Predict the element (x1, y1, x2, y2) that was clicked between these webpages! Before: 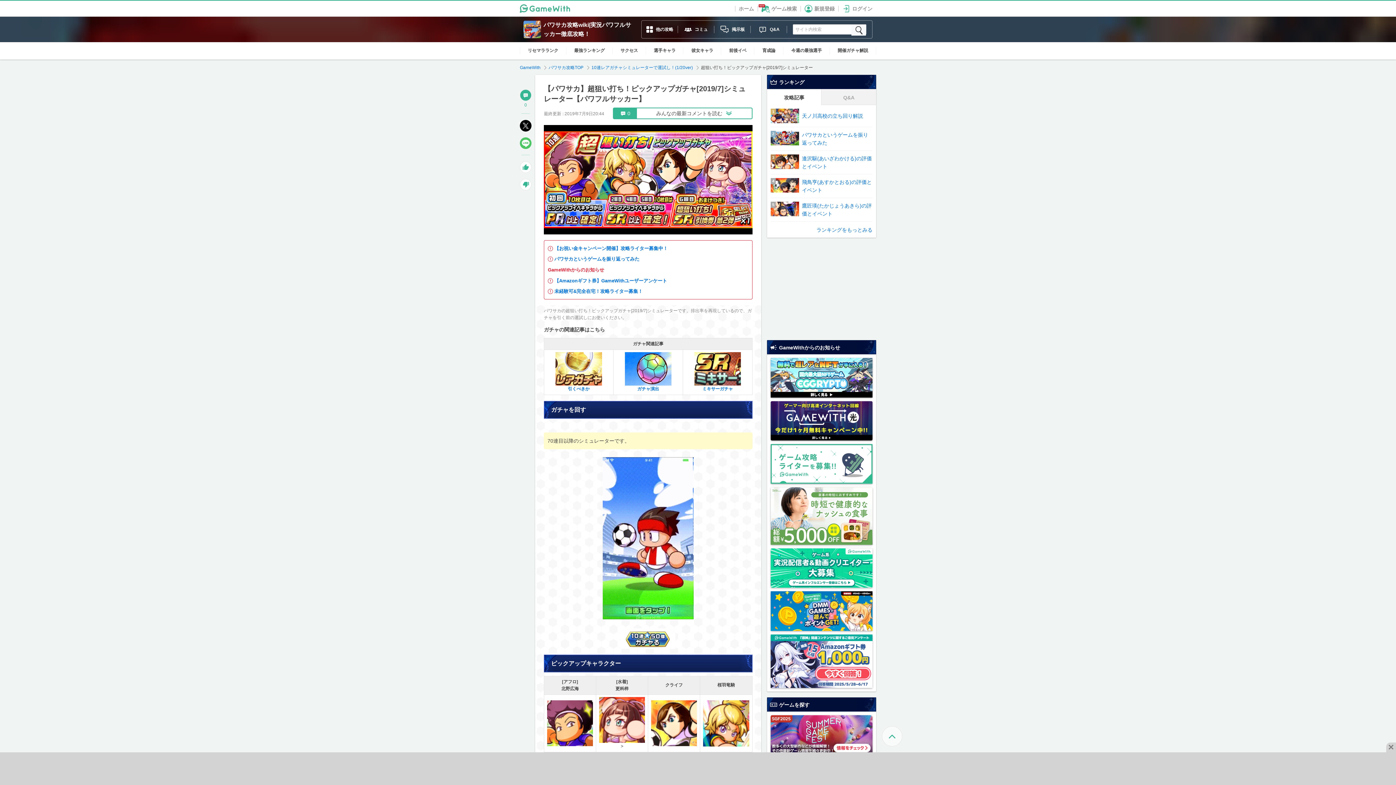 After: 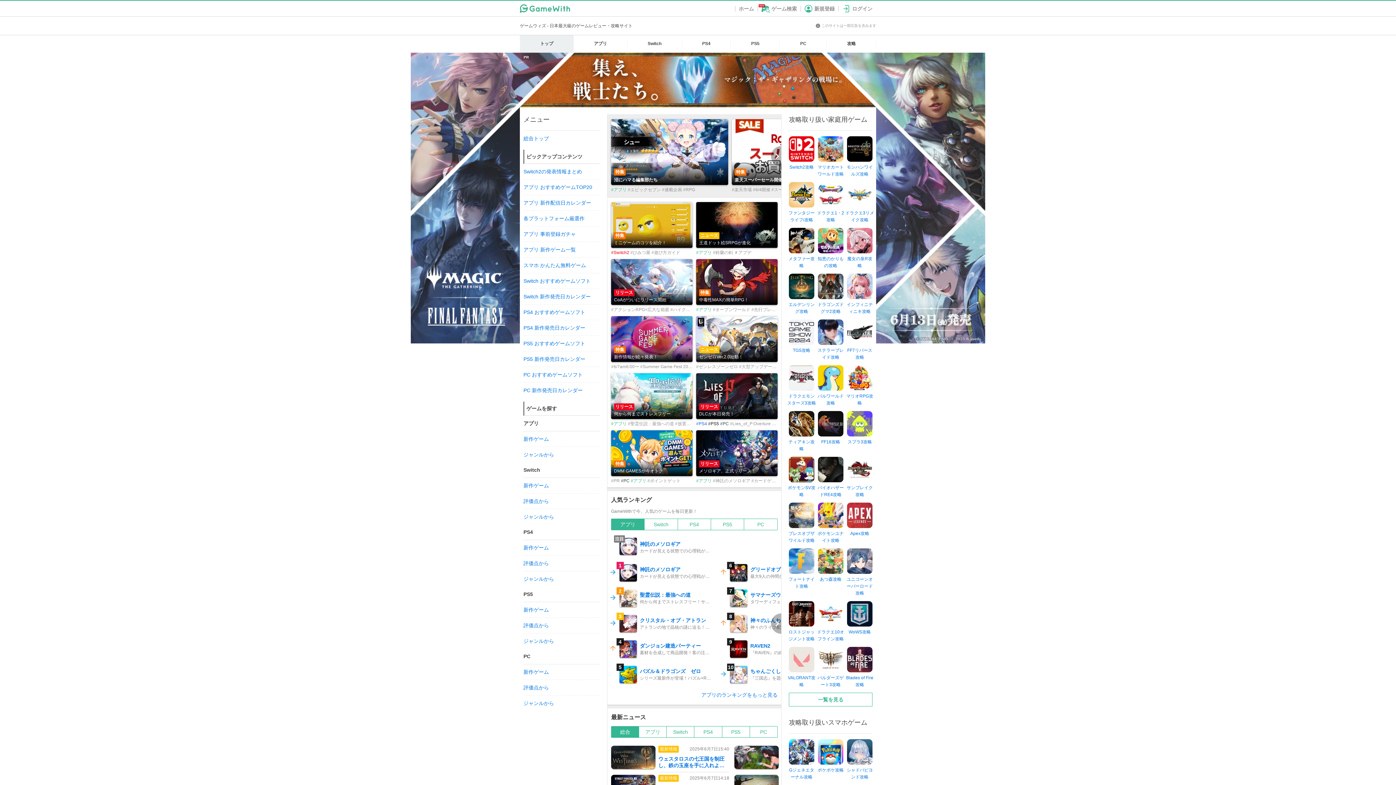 Action: bbox: (520, 5, 570, 11)